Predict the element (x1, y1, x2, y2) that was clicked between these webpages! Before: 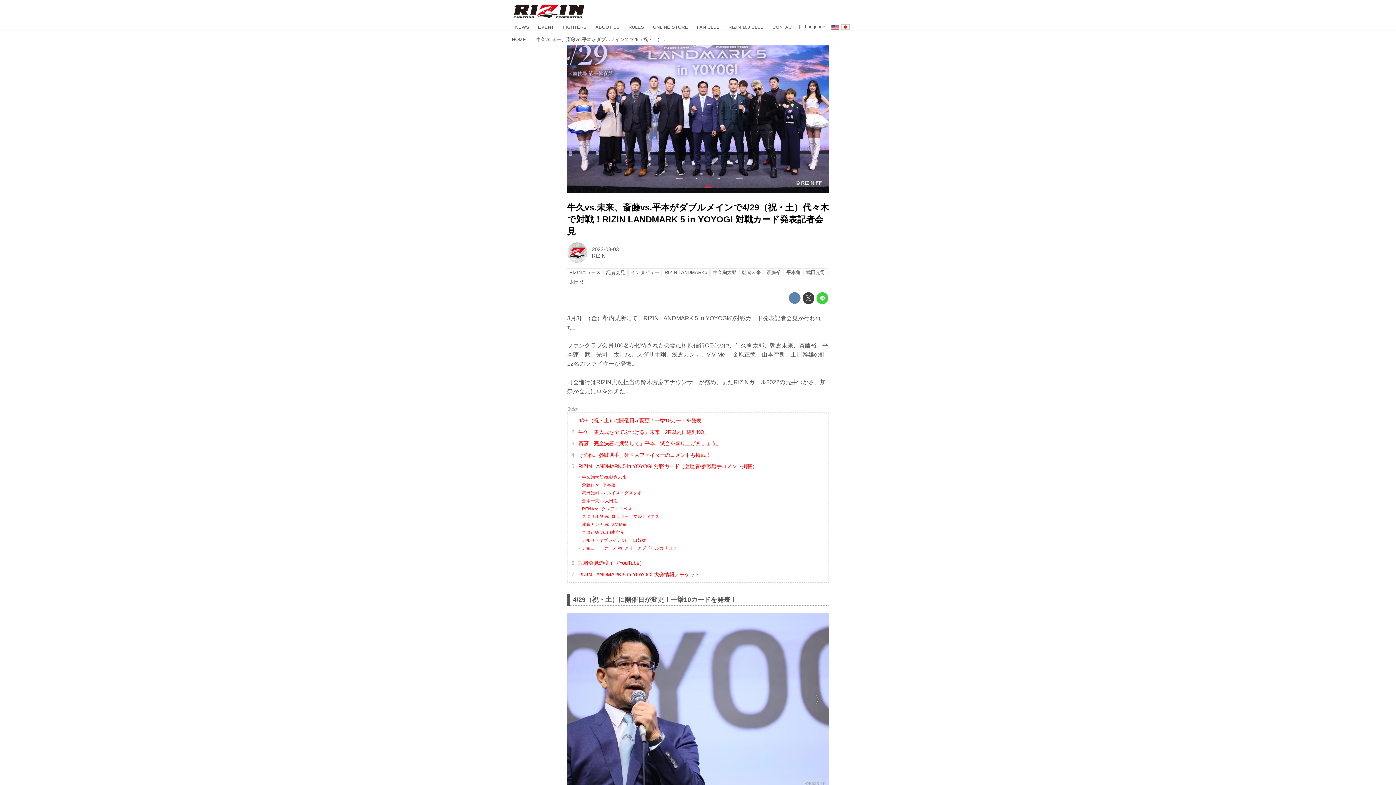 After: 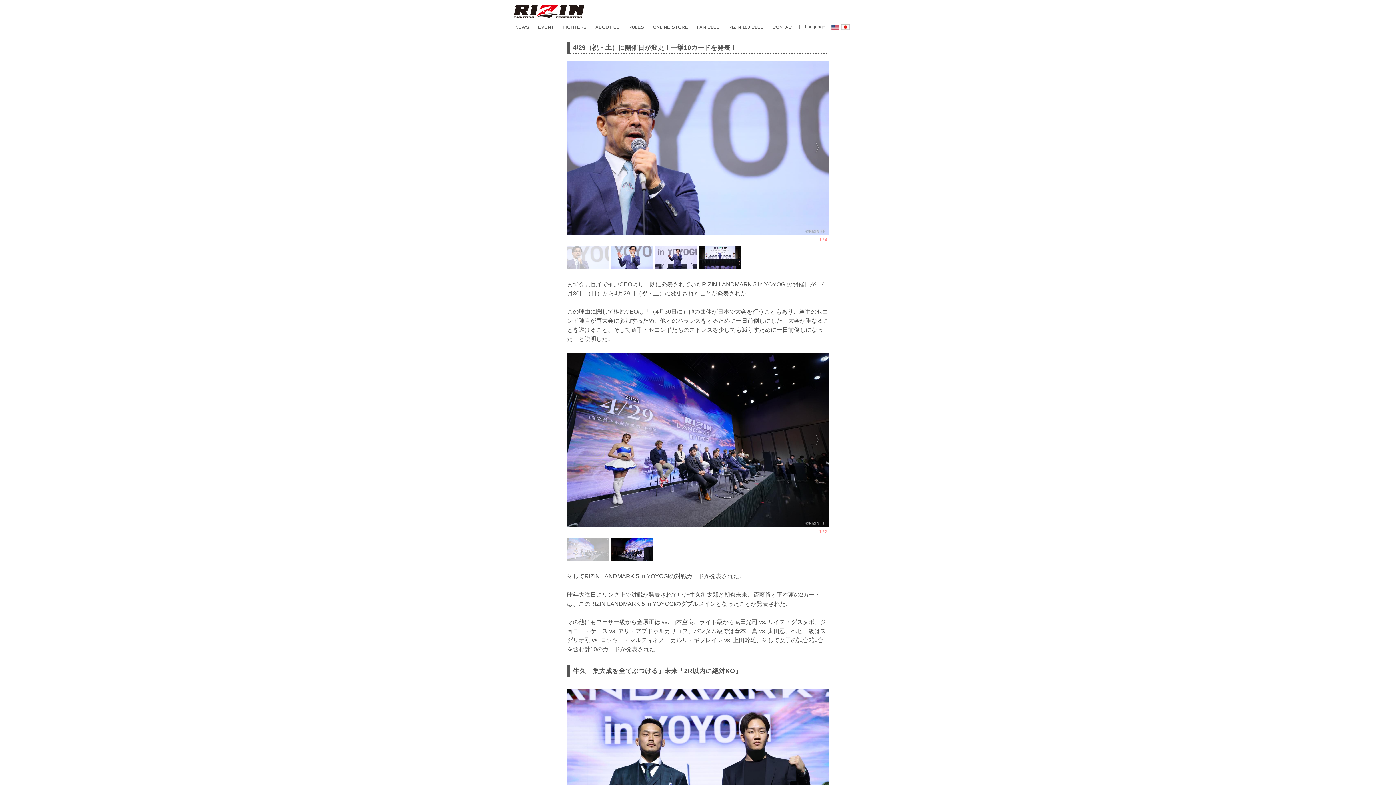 Action: label: 4/29（祝・土）に開催日が変更！一挙10カードを発表！ bbox: (578, 417, 824, 424)